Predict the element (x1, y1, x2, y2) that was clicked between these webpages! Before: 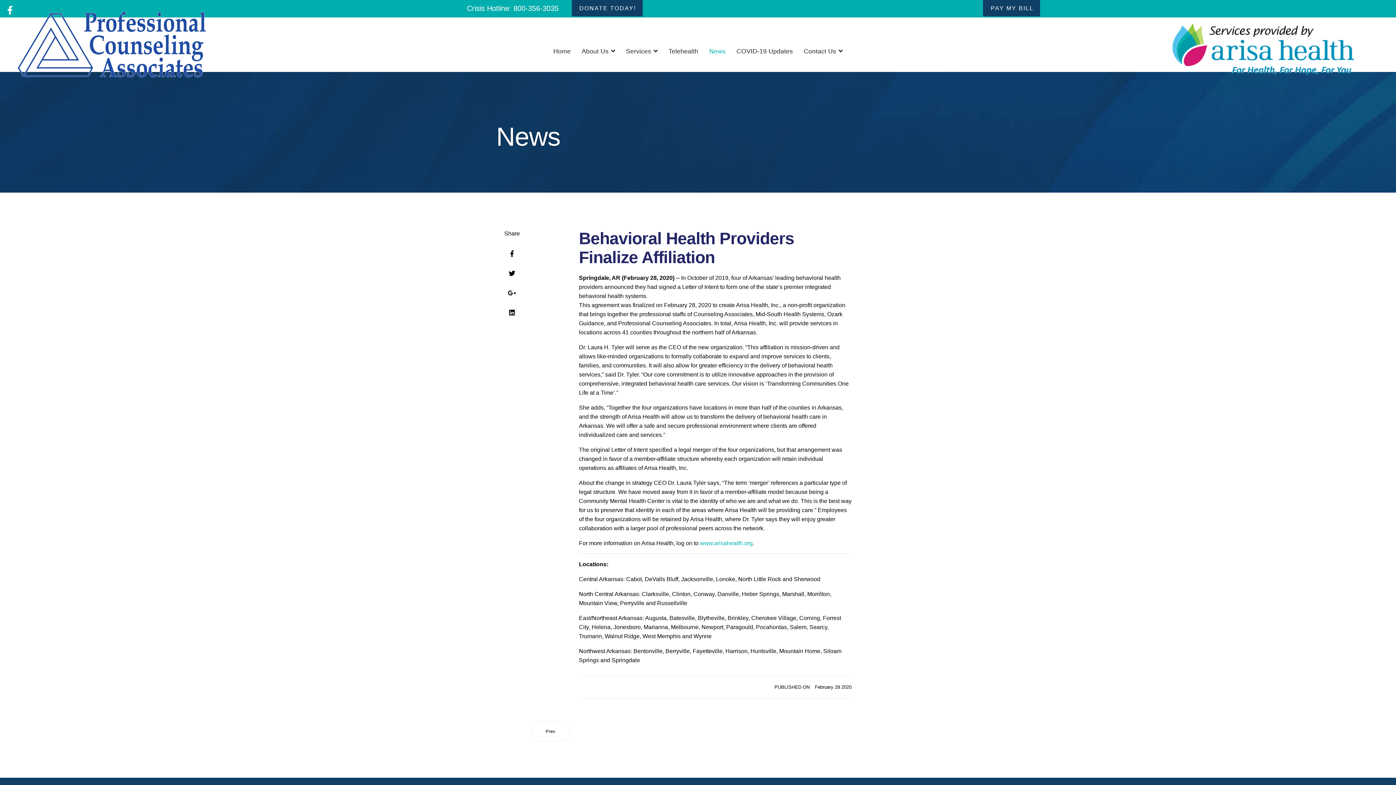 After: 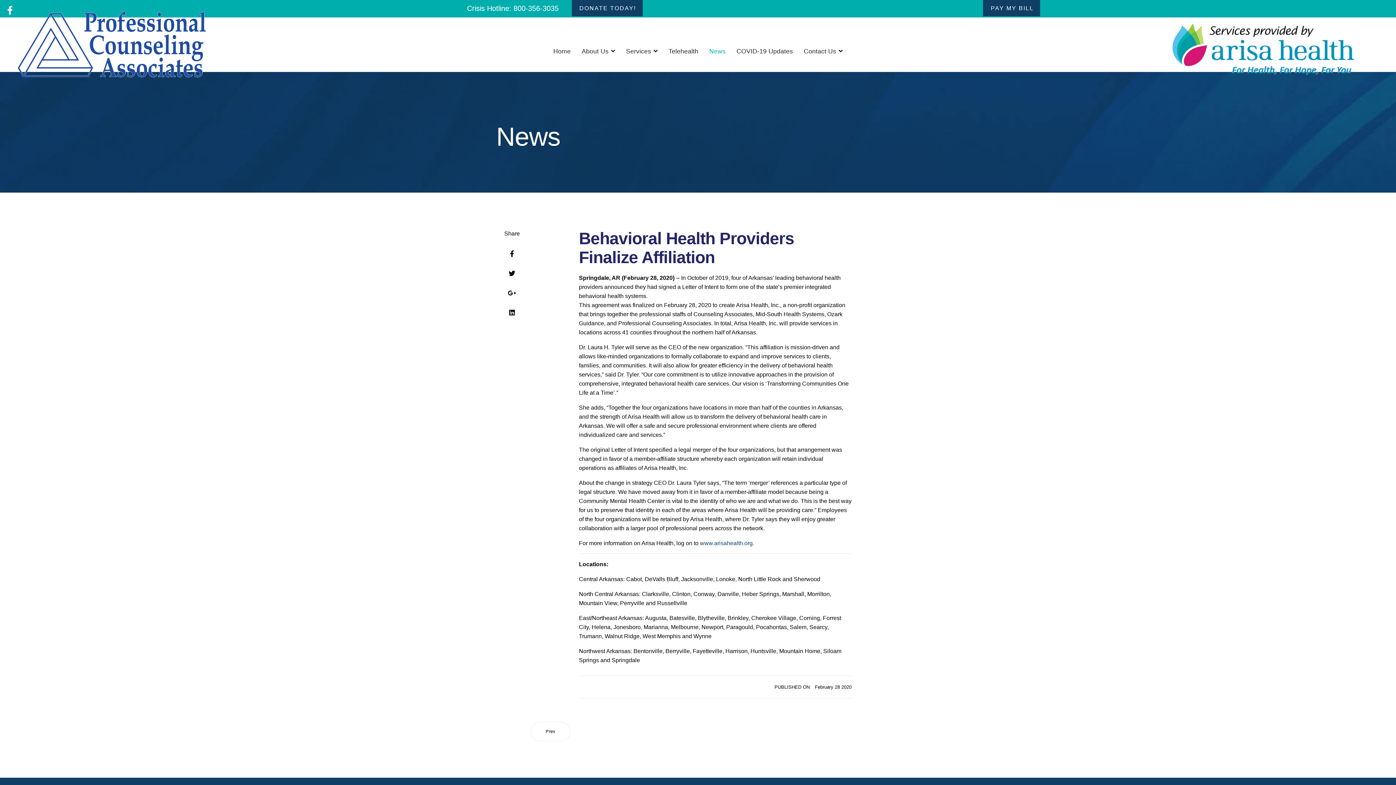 Action: bbox: (700, 540, 752, 546) label: www.arisahealth.org